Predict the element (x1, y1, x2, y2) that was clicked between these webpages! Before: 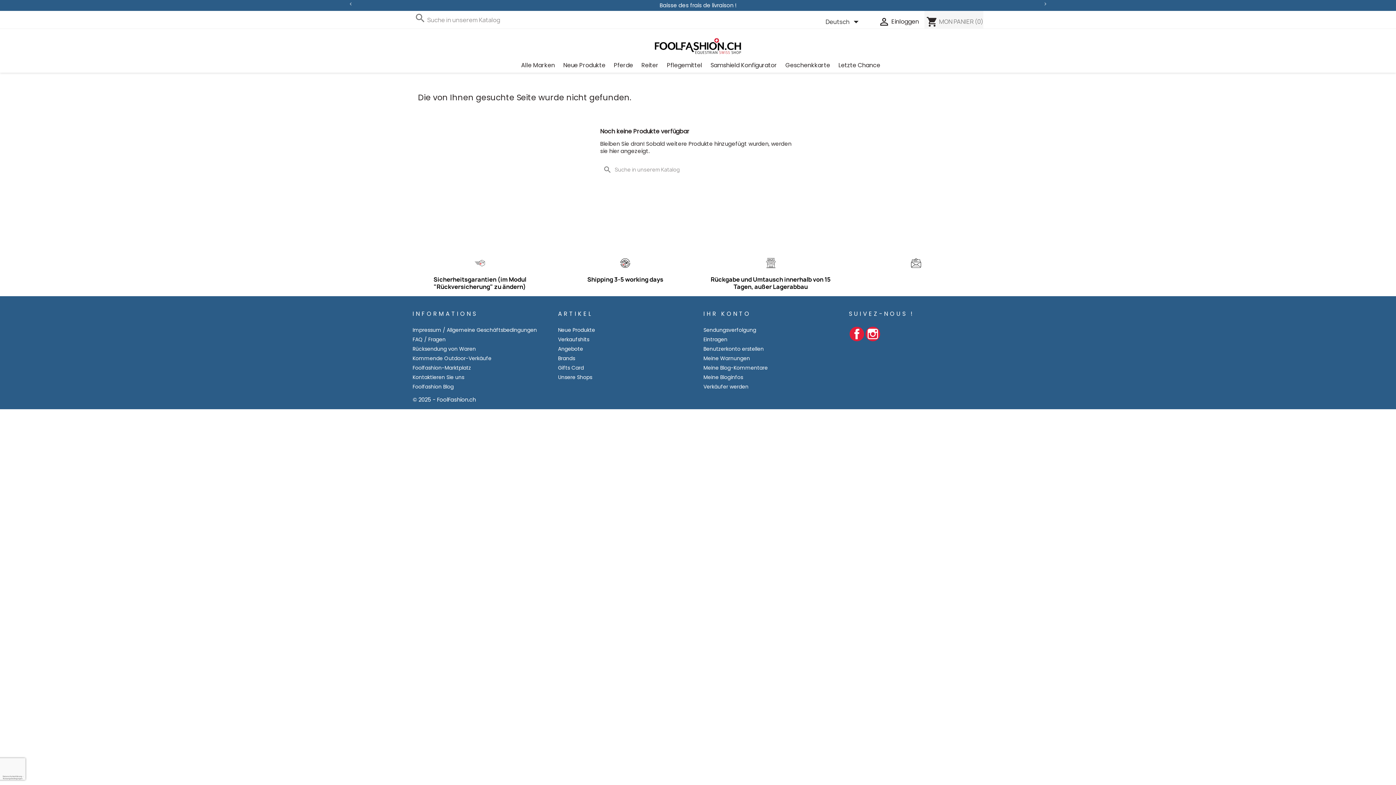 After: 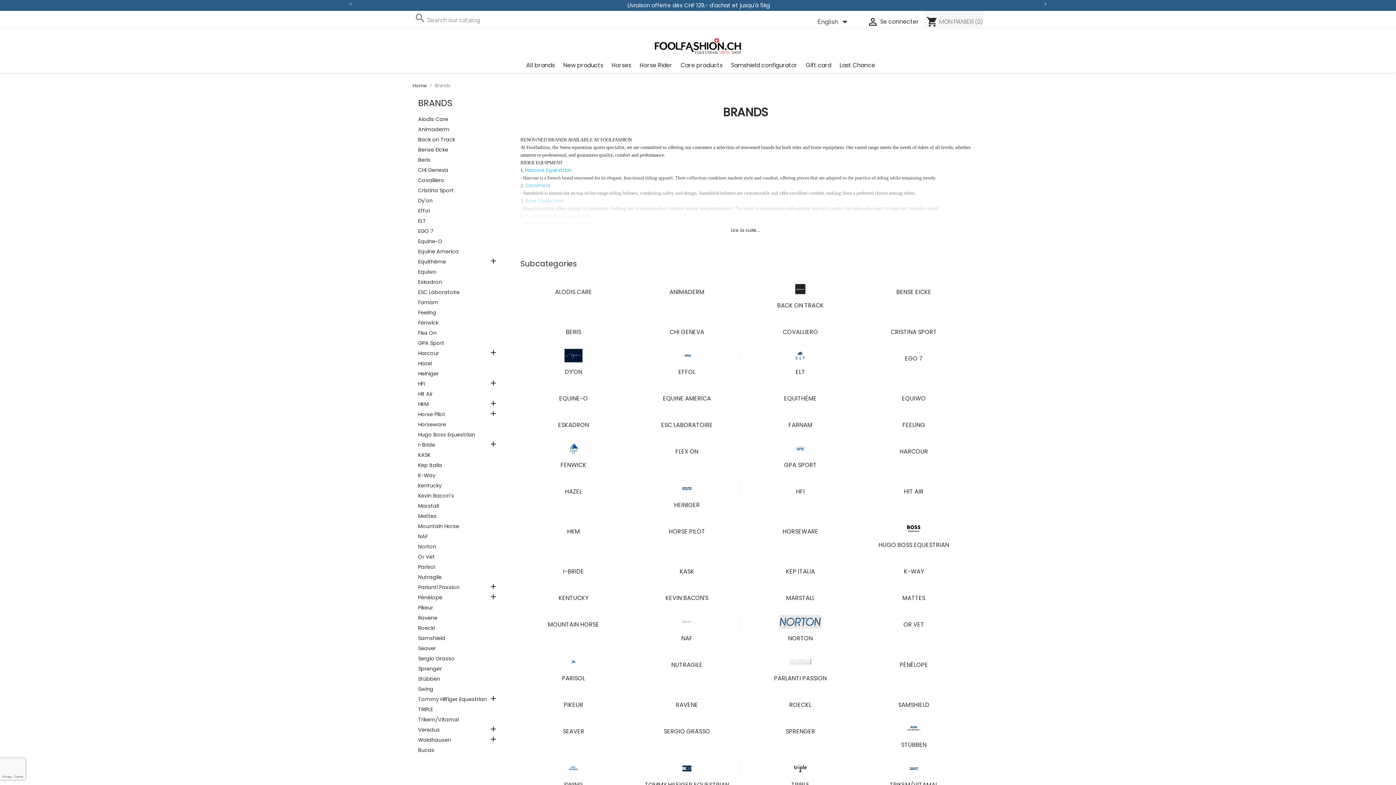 Action: bbox: (558, 354, 575, 362) label: Brands